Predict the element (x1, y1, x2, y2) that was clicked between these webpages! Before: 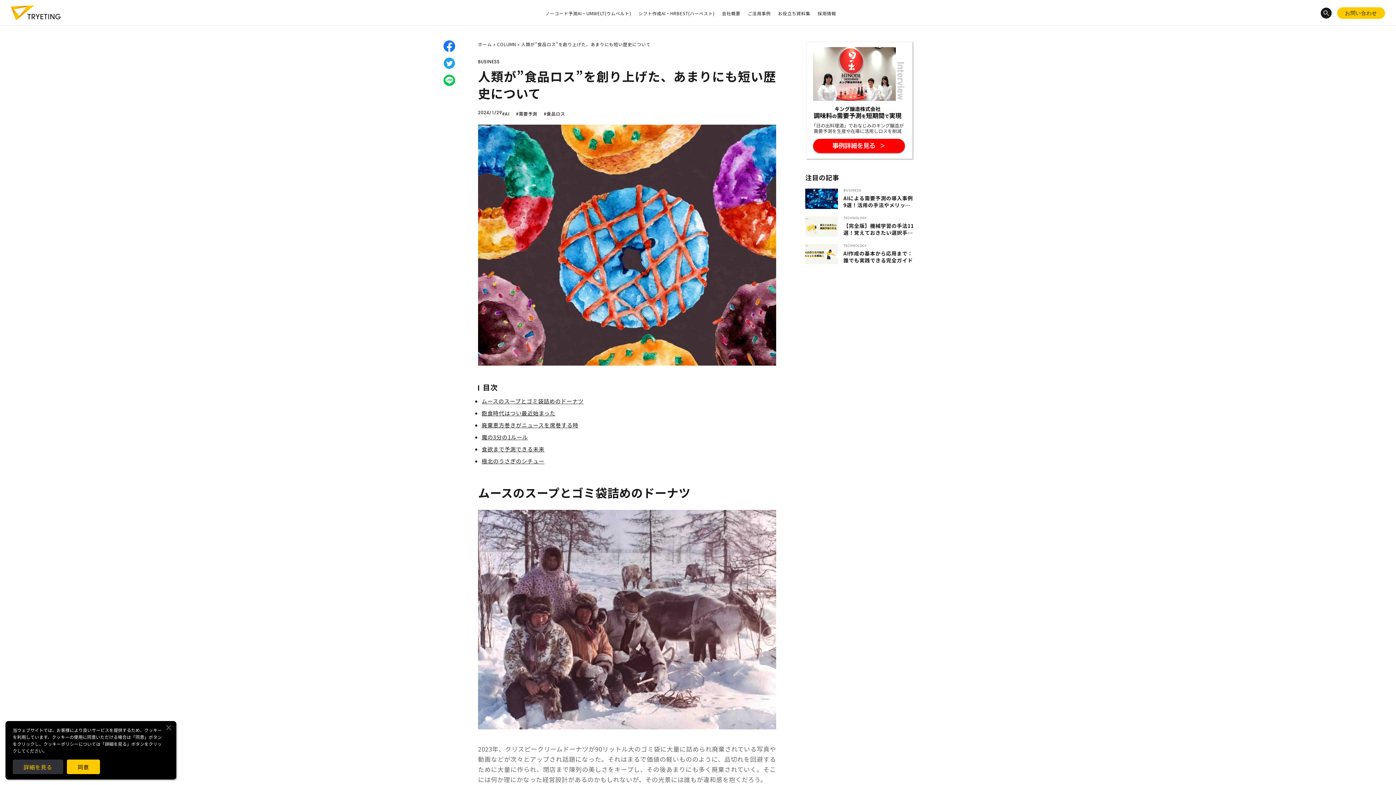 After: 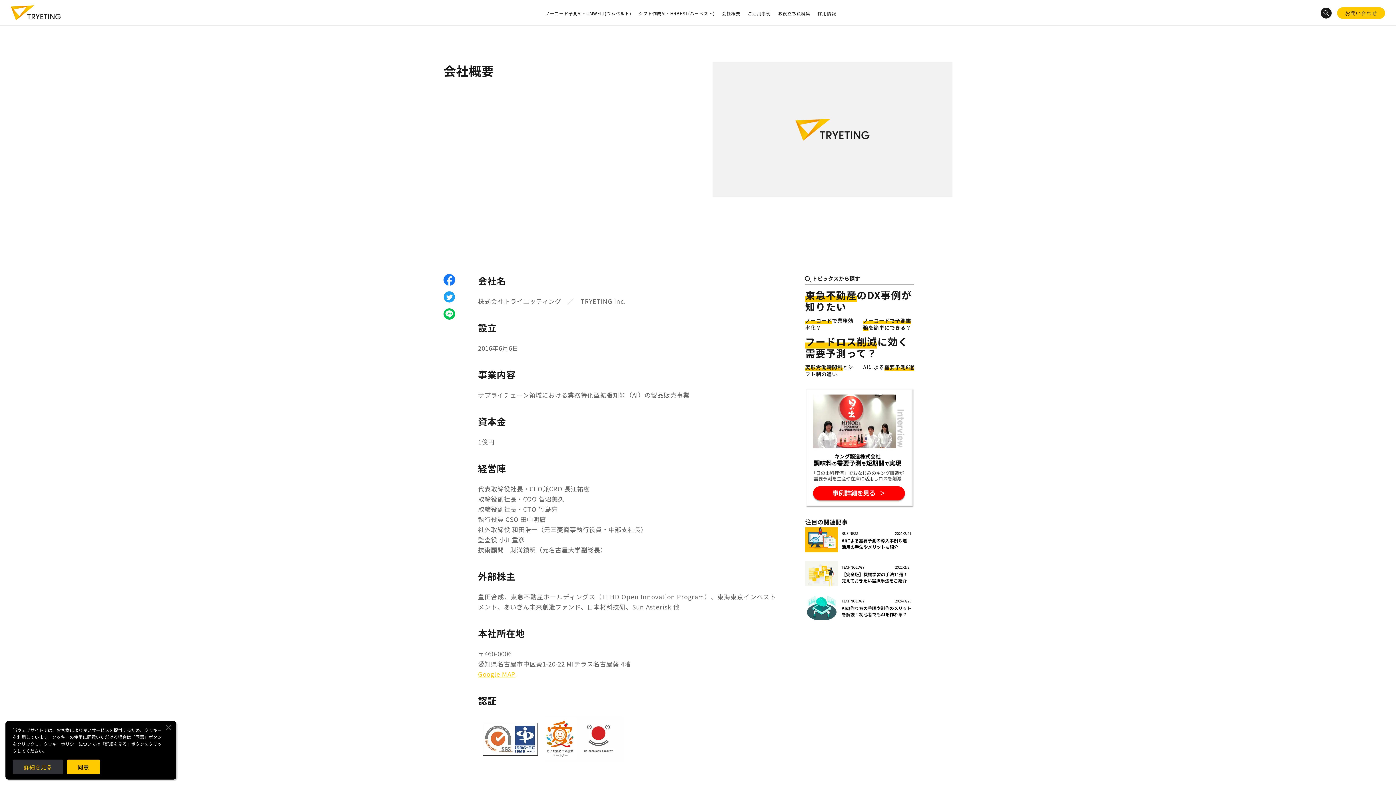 Action: bbox: (722, 10, 740, 16) label: 会社概要